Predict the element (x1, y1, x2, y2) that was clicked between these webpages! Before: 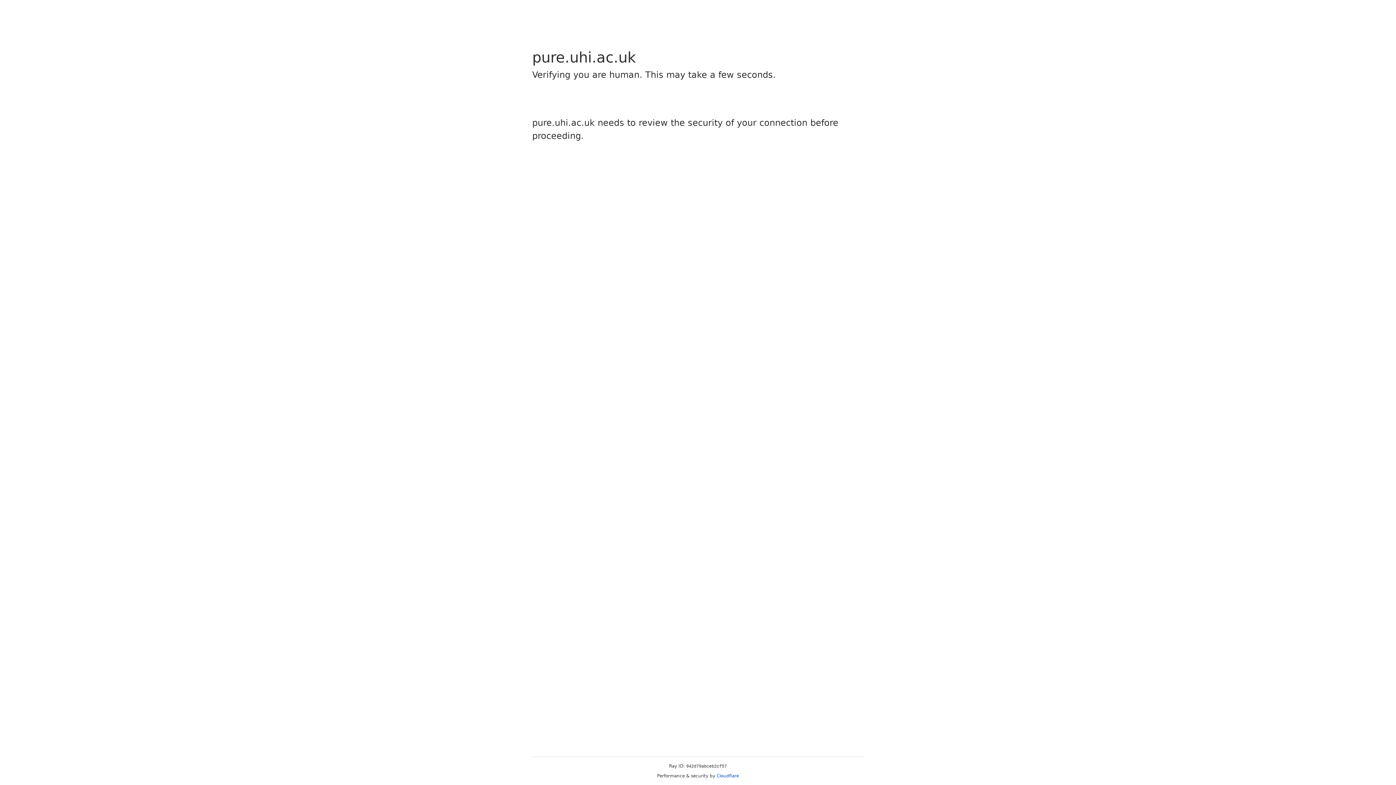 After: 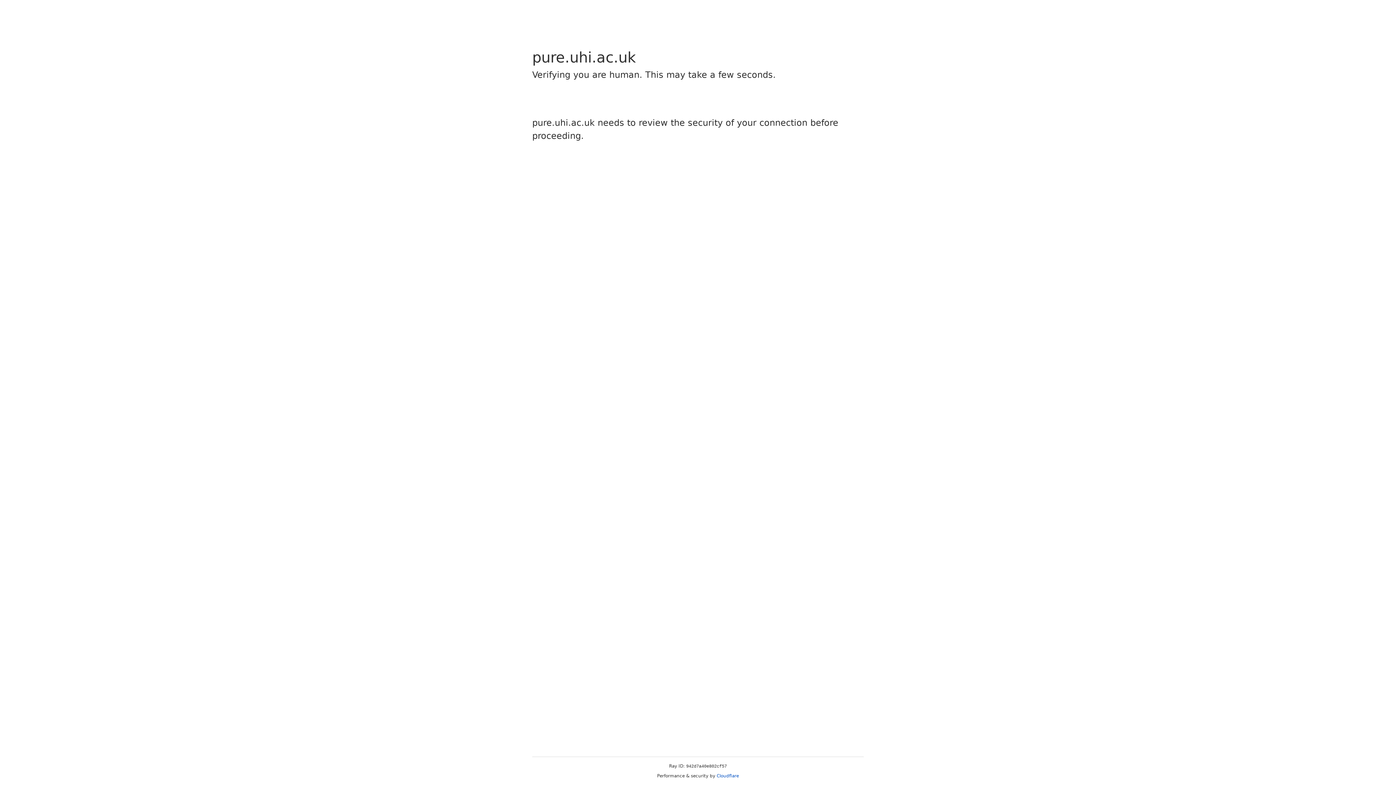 Action: bbox: (716, 773, 739, 778) label: Cloudflare